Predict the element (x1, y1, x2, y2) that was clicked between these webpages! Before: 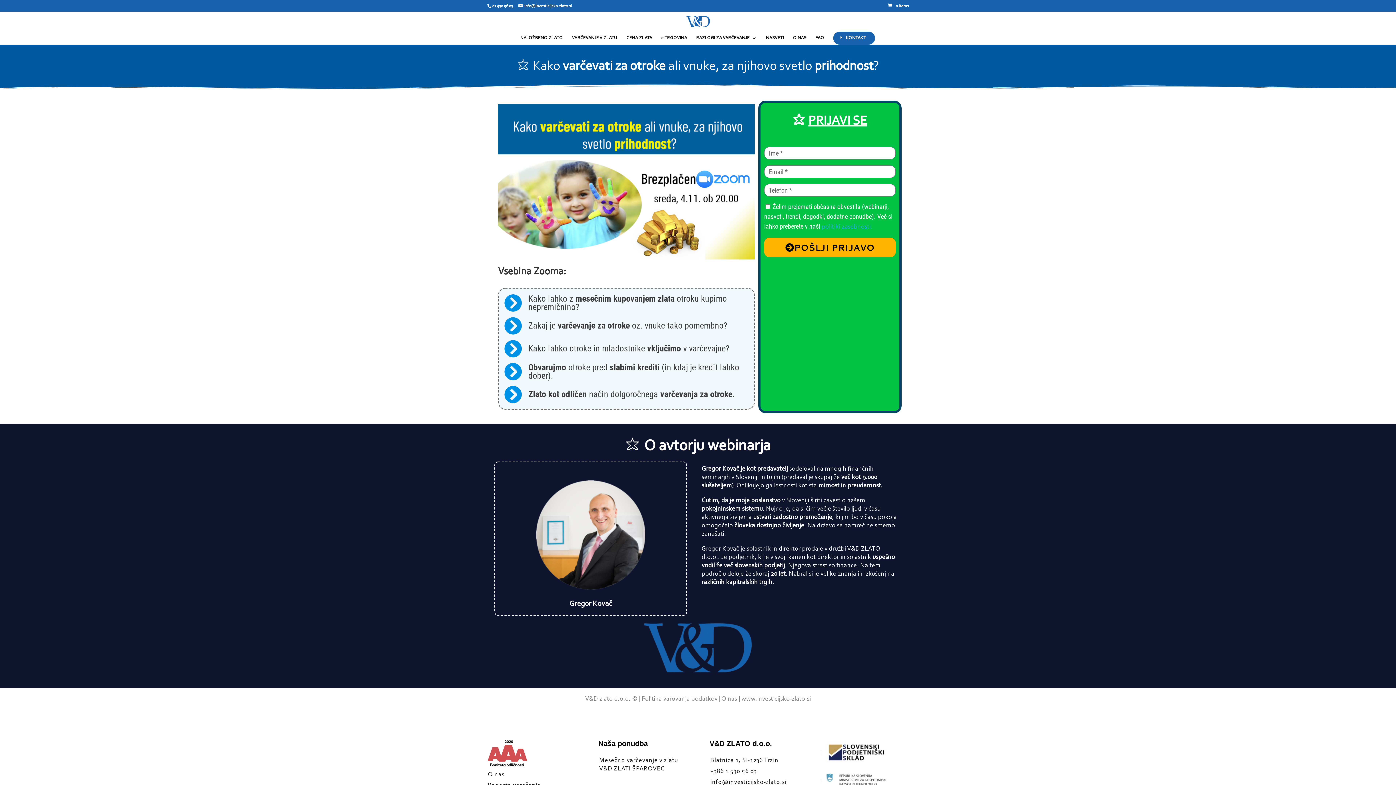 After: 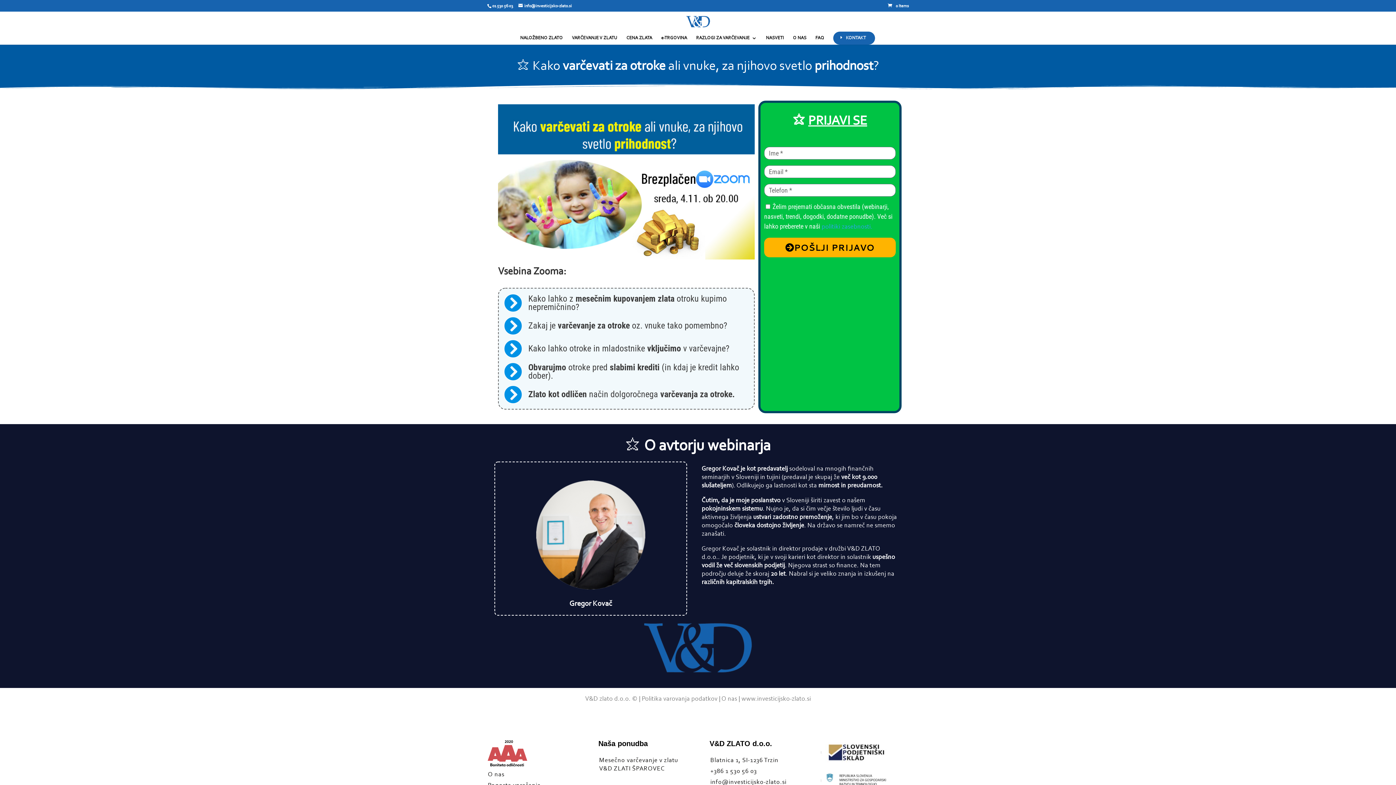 Action: label: info@investicijsko-zlato.si bbox: (710, 779, 786, 785)